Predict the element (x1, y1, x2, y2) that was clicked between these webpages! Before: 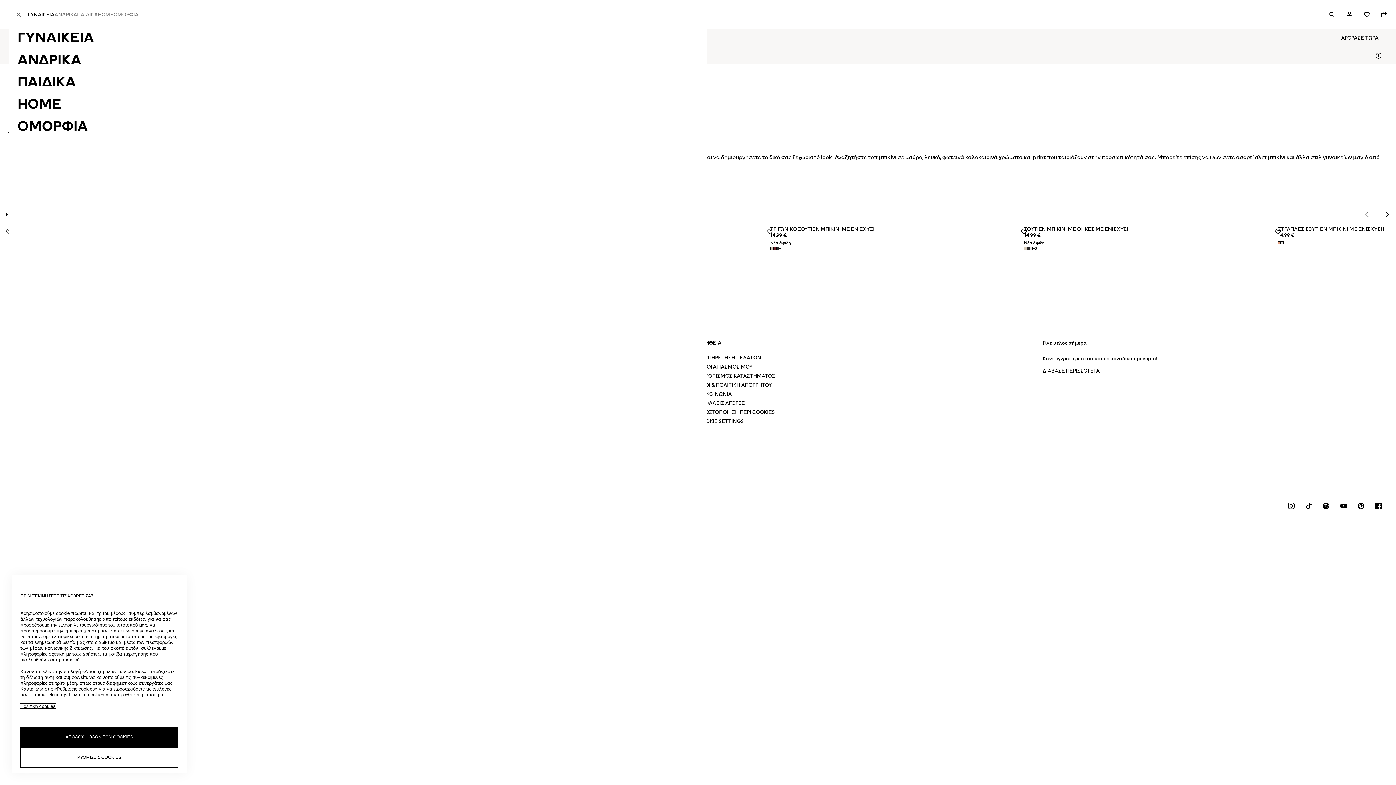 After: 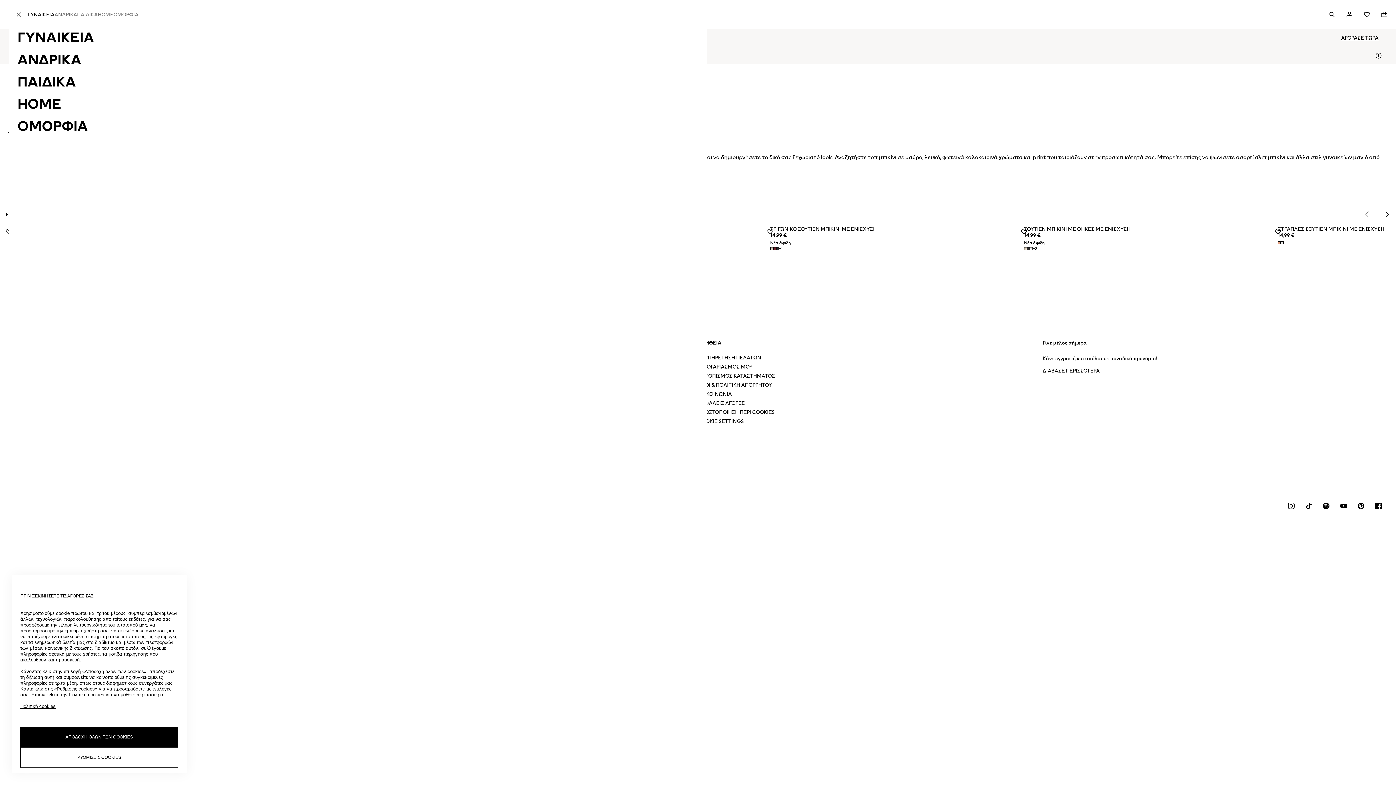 Action: bbox: (698, 360, 744, 366) label: COOKIE SETTINGS